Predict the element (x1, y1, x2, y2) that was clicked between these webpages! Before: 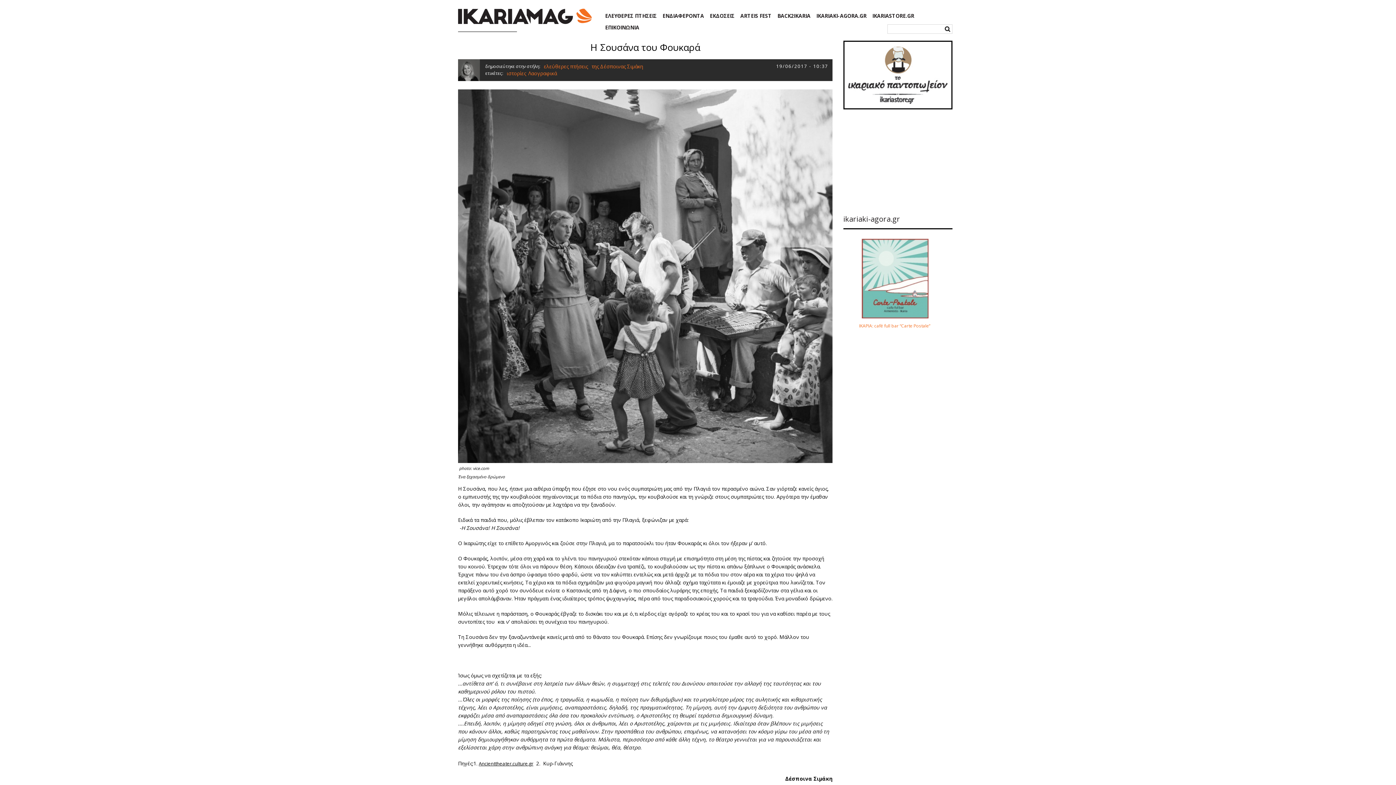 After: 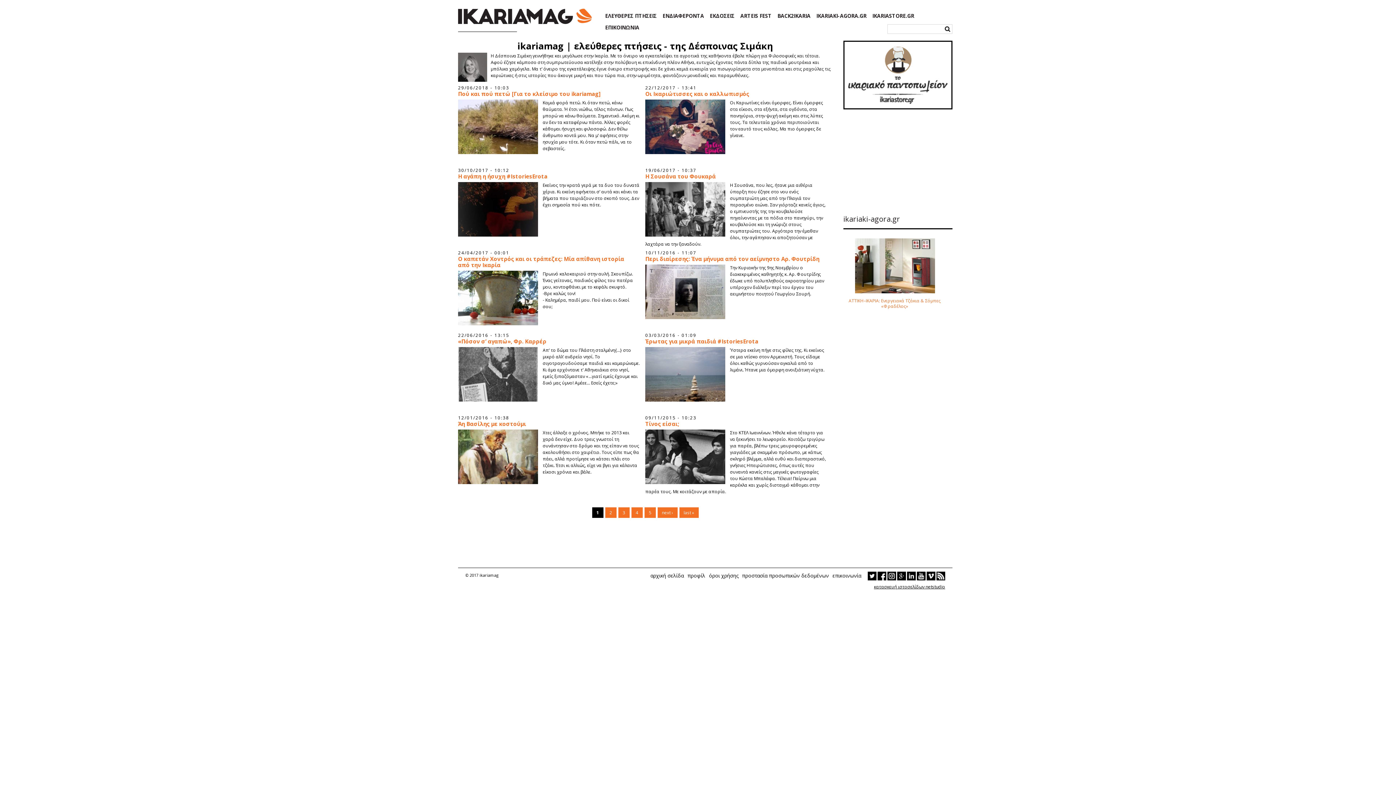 Action: bbox: (591, 62, 643, 69) label: της Δέσποινας Σιμάκη